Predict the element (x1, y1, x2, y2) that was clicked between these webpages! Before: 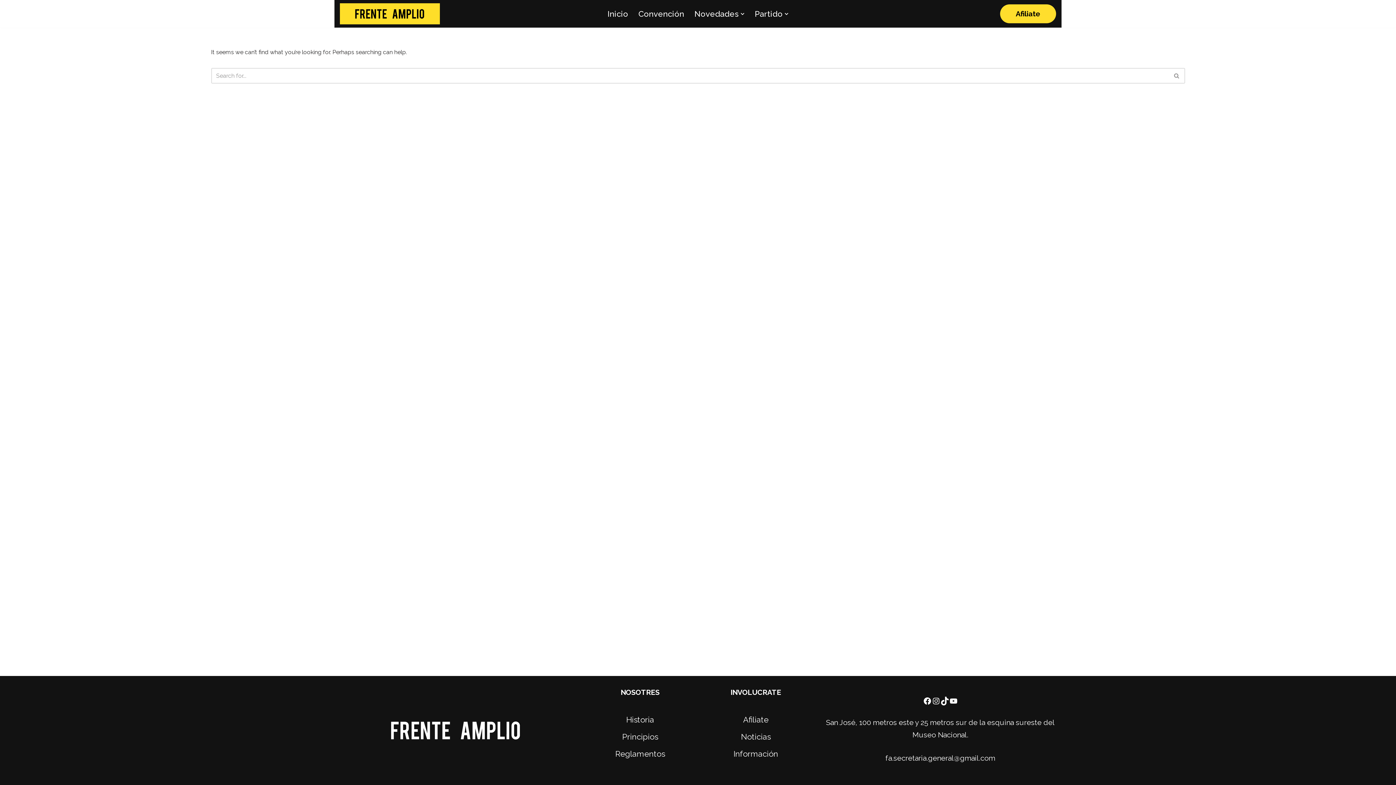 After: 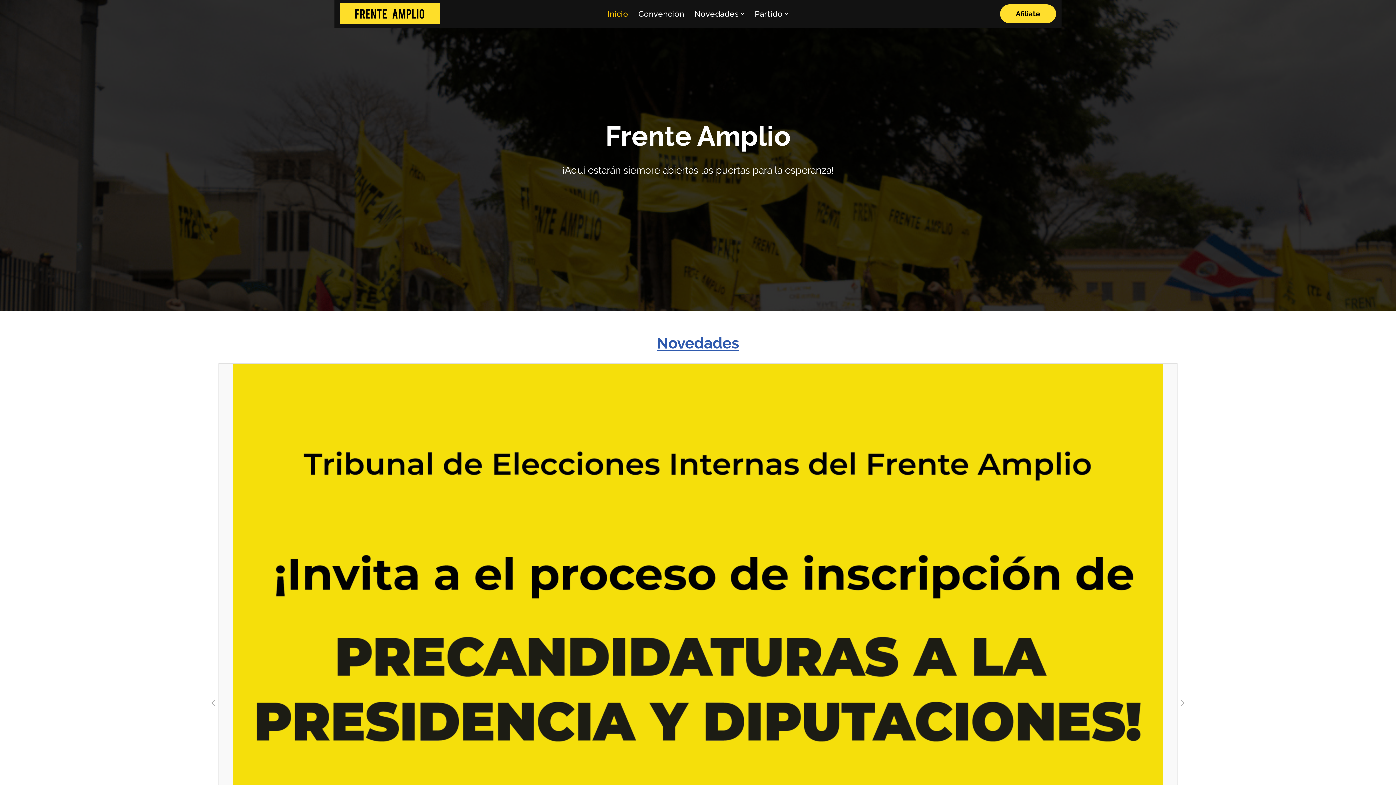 Action: label: Frente Amplio bbox: (340, 3, 440, 24)